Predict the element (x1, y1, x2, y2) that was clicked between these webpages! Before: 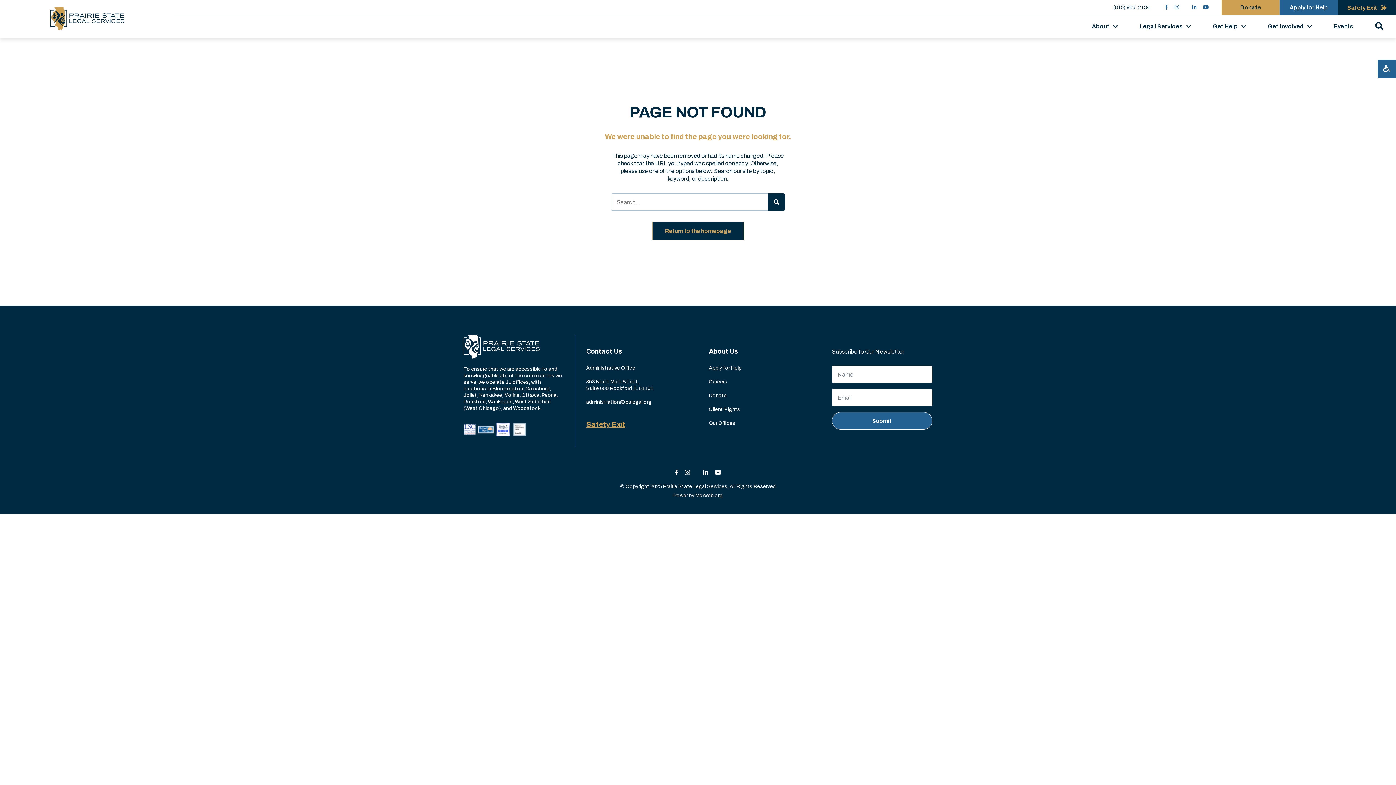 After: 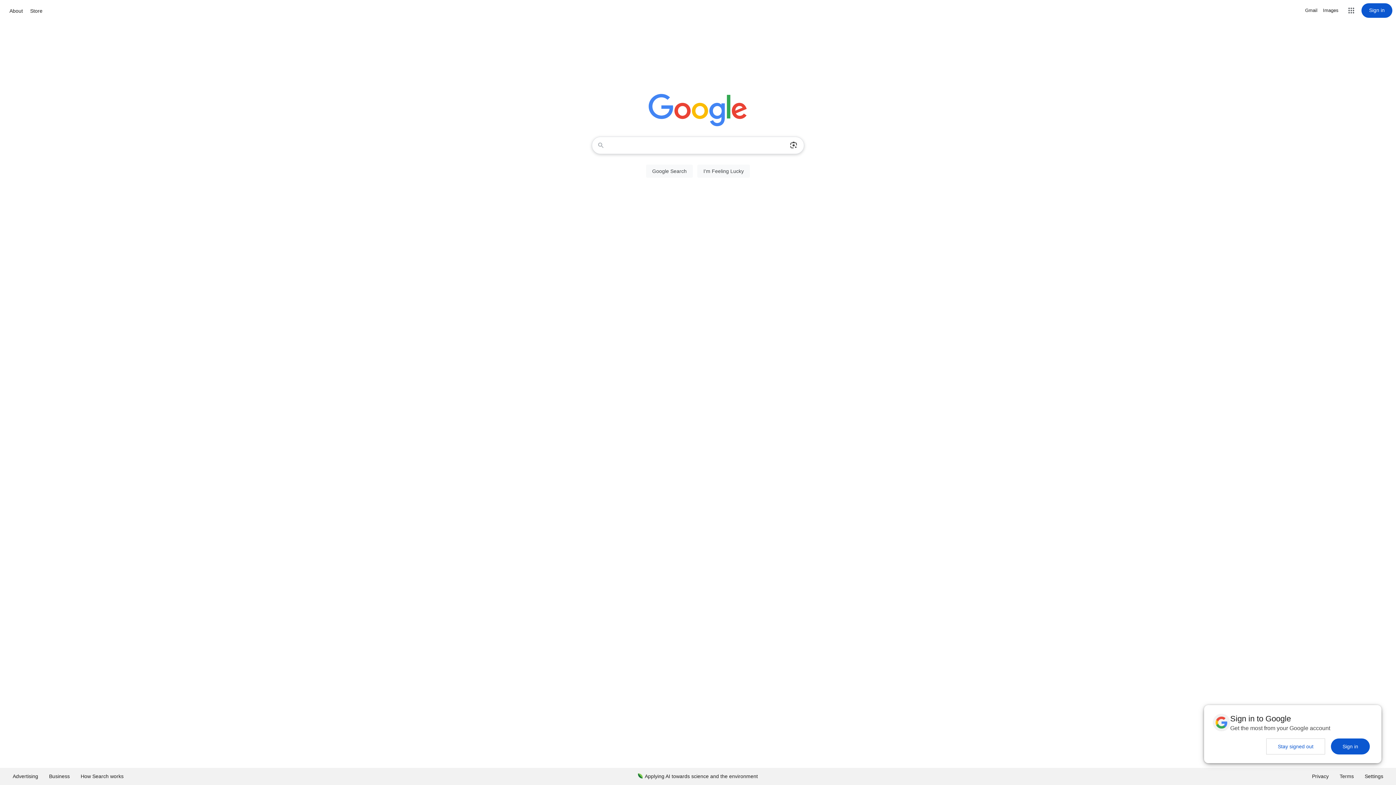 Action: bbox: (586, 420, 625, 428) label: Safety Exit